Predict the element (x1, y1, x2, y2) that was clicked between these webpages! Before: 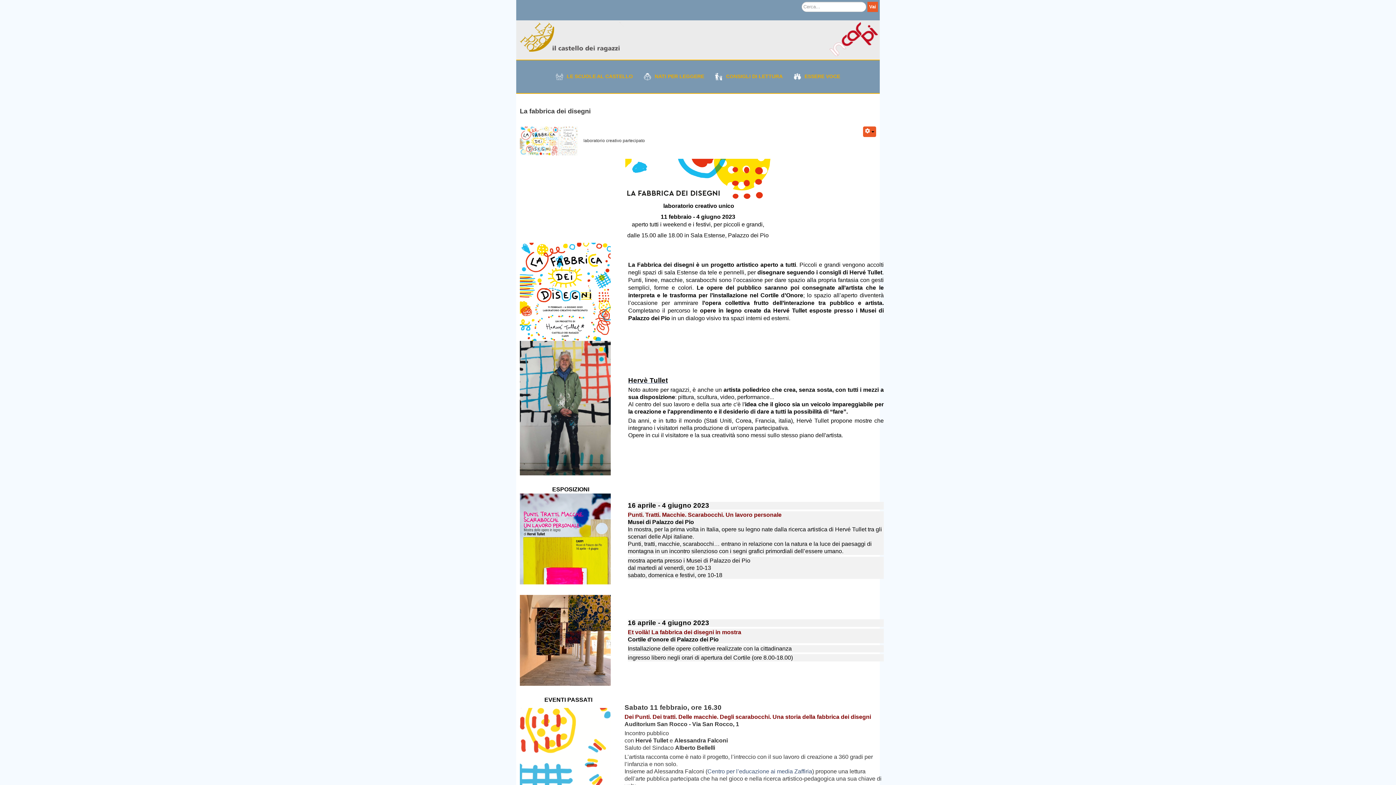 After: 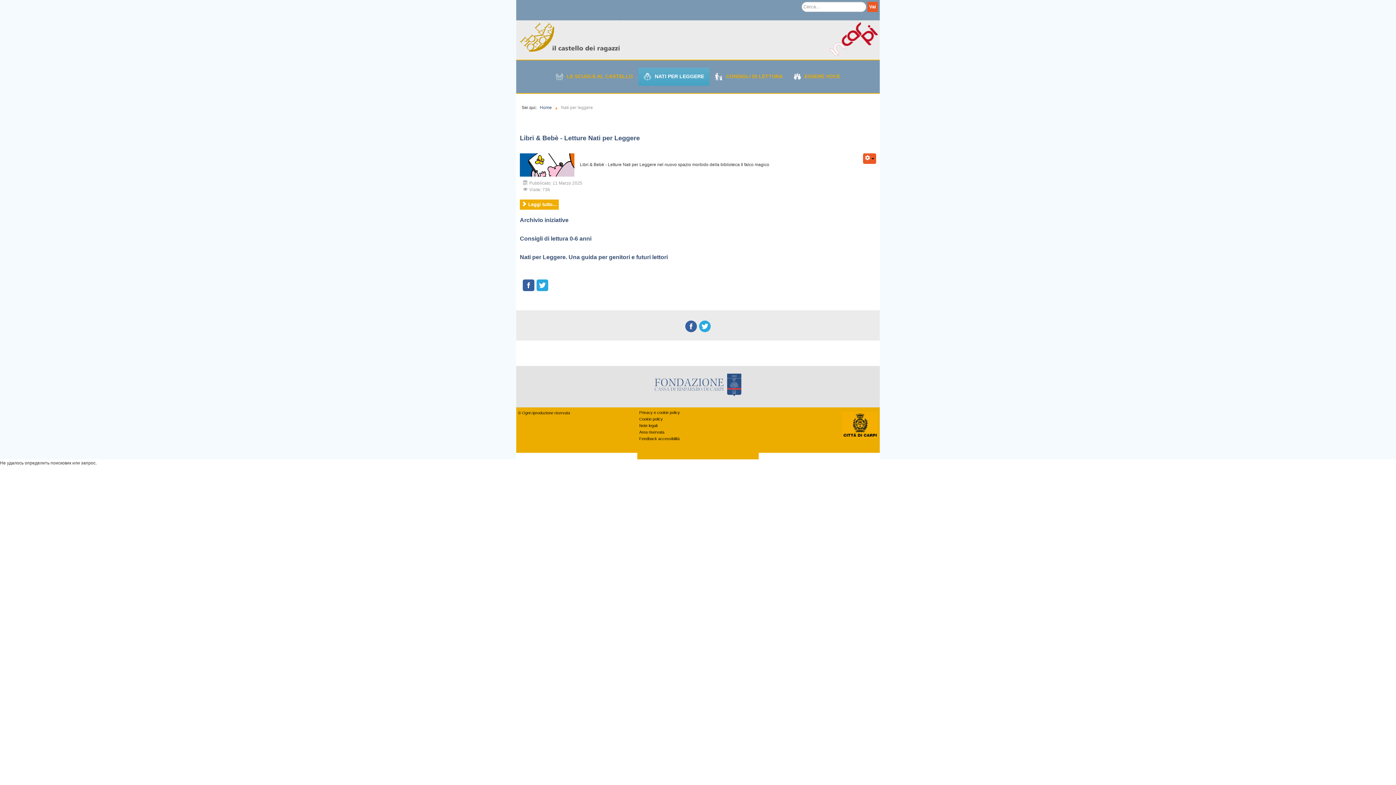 Action: label: NATI PER LEGGERE bbox: (638, 67, 709, 85)